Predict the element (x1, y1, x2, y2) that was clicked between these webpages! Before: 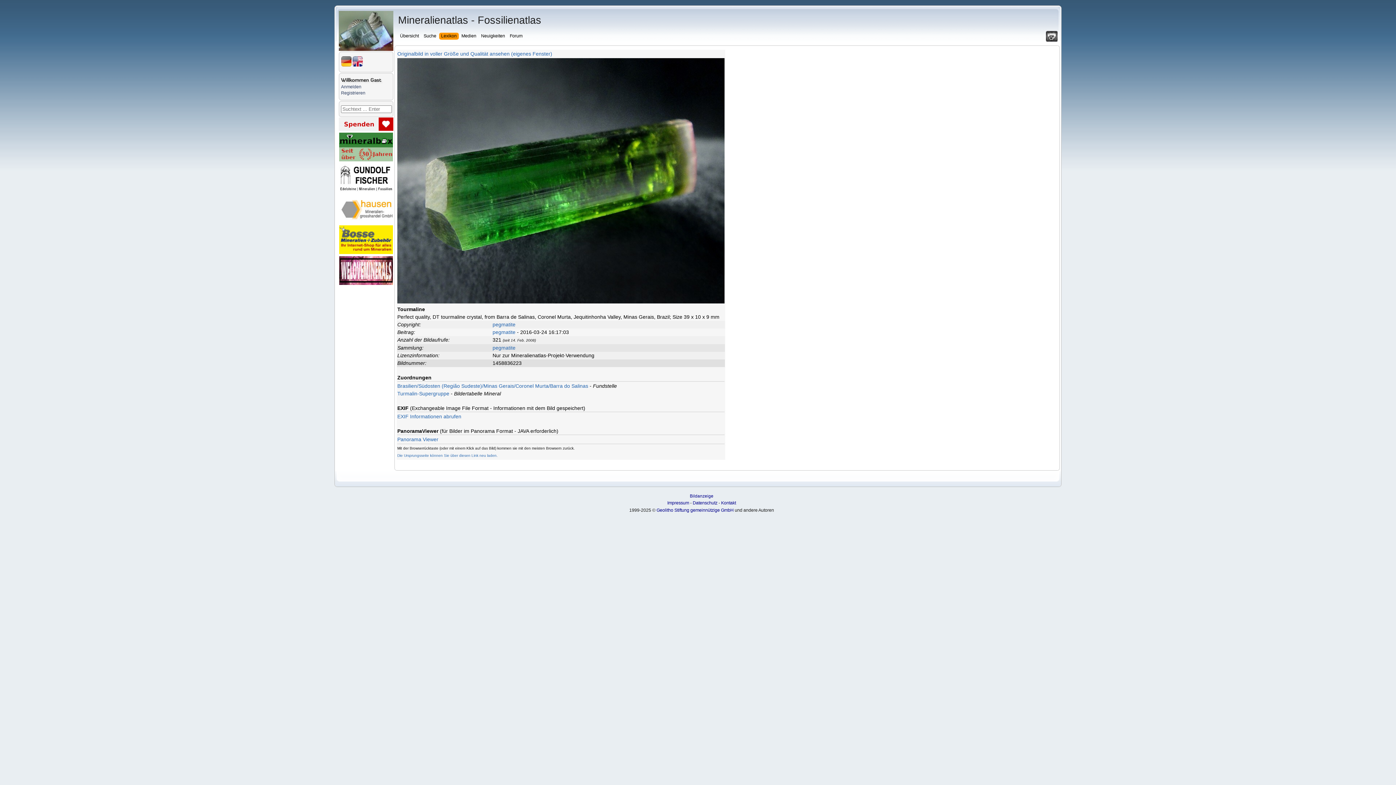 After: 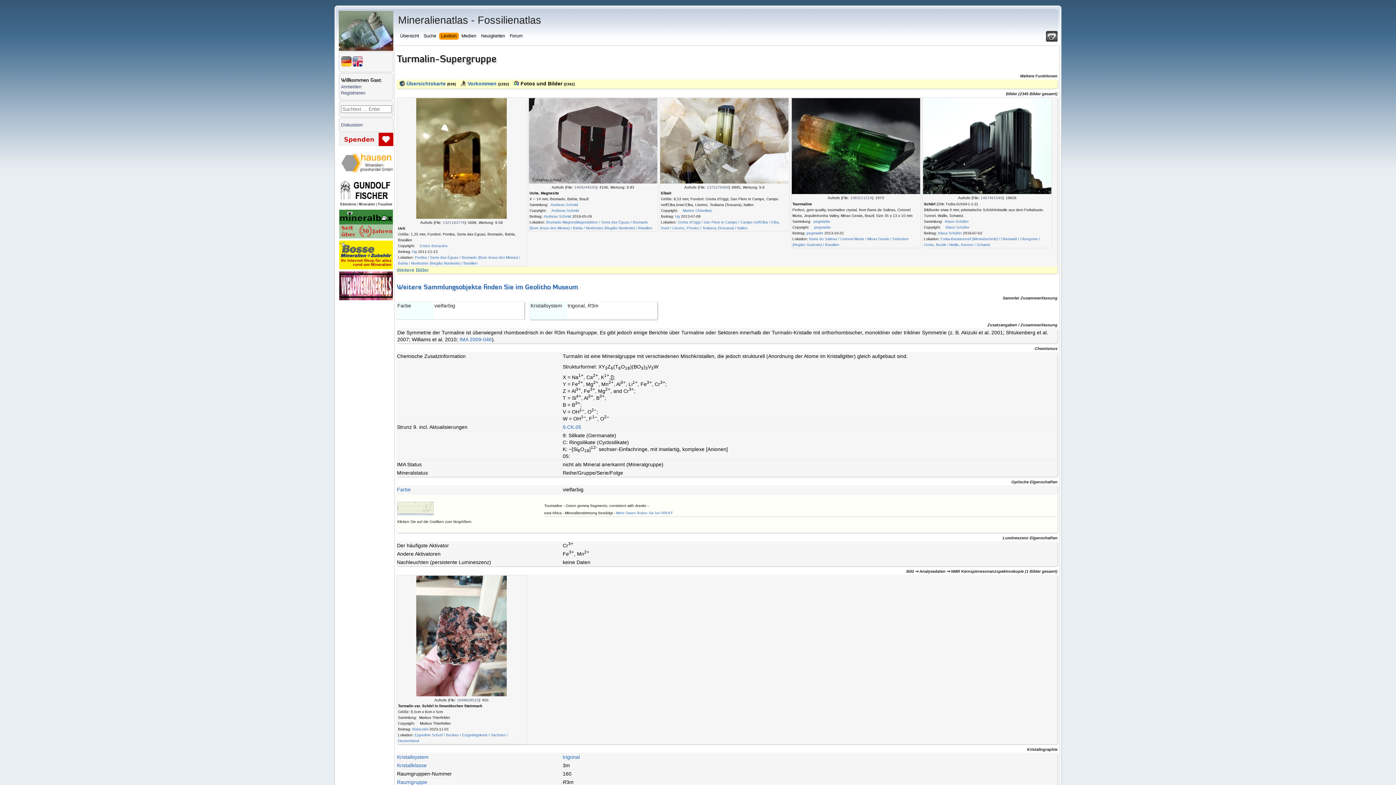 Action: label: Turmalin-Supergruppe bbox: (397, 390, 449, 396)